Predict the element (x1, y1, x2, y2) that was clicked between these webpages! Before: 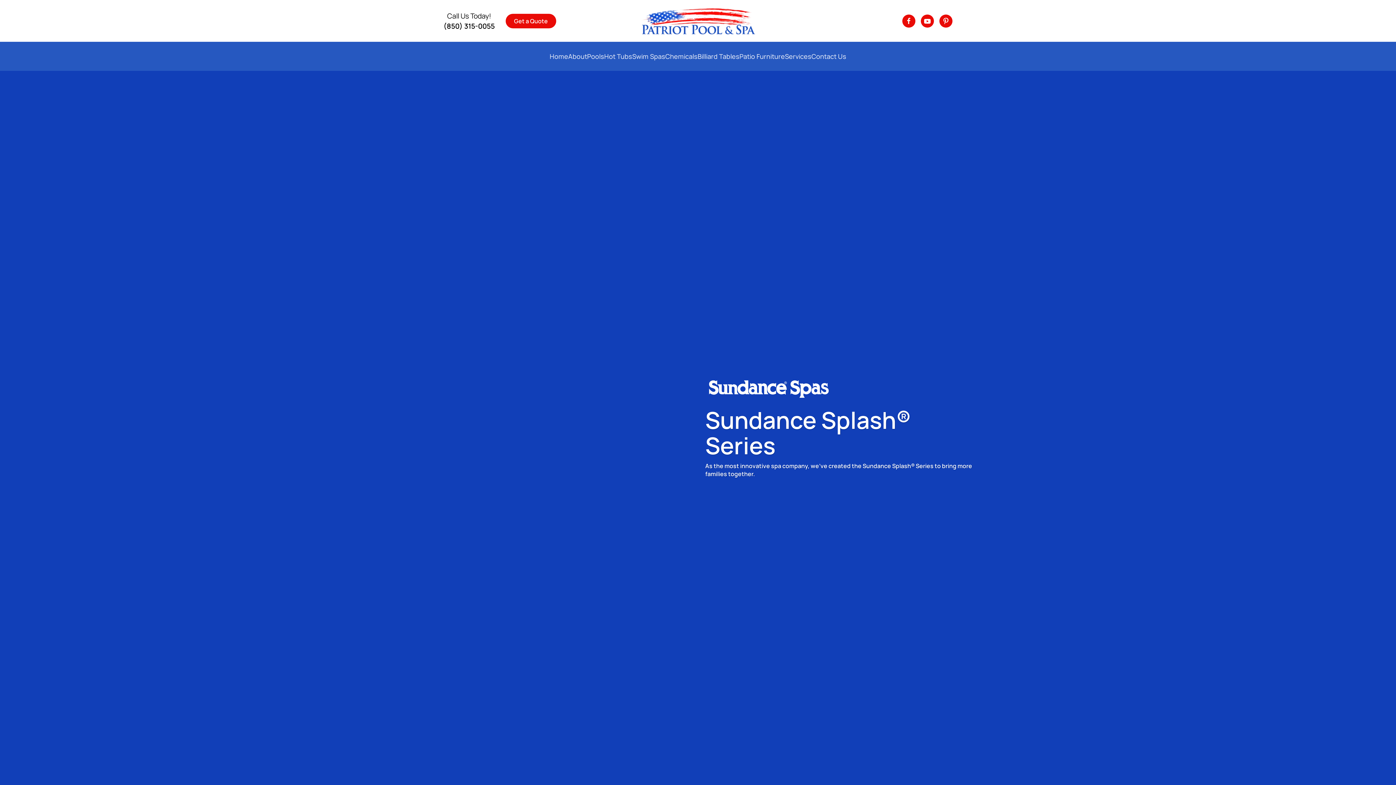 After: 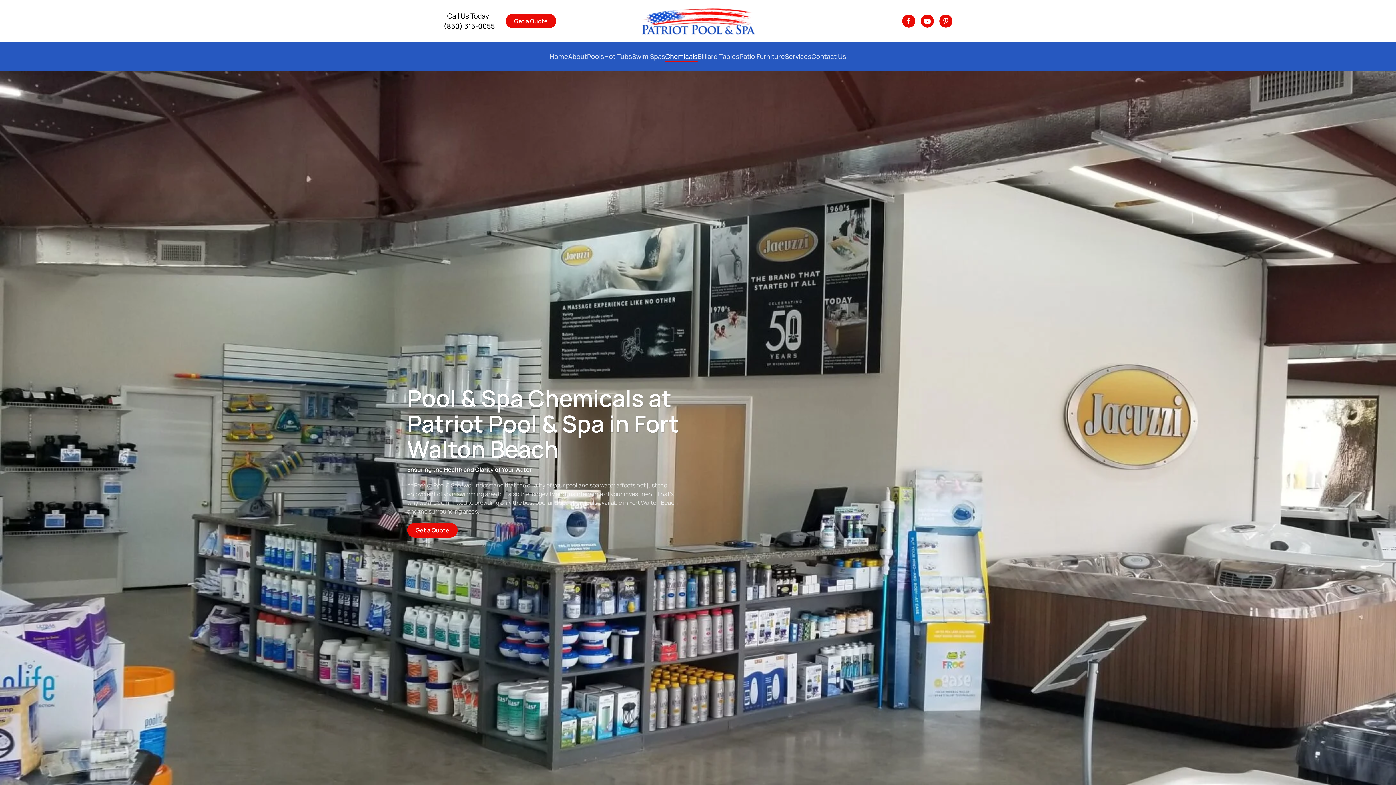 Action: label: Chemicals bbox: (665, 47, 697, 65)